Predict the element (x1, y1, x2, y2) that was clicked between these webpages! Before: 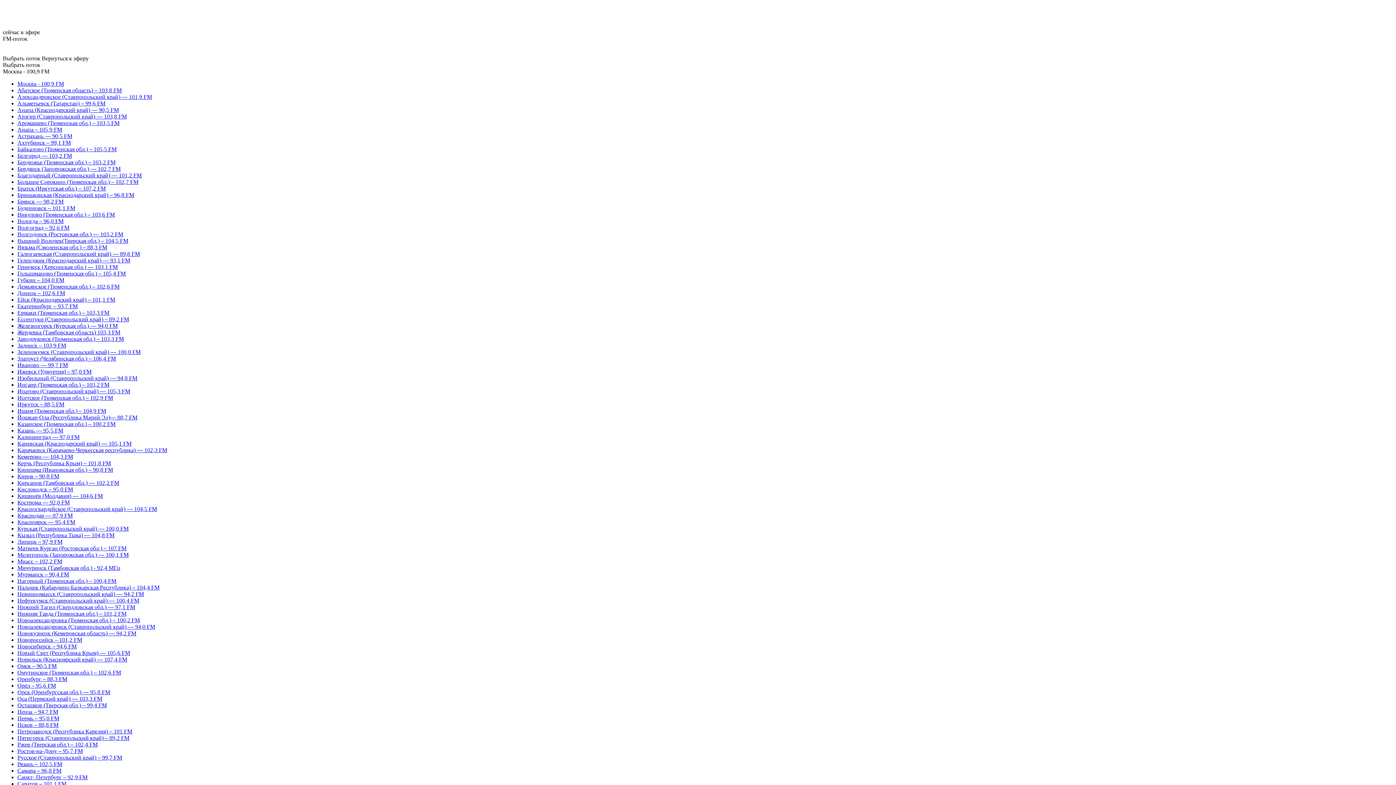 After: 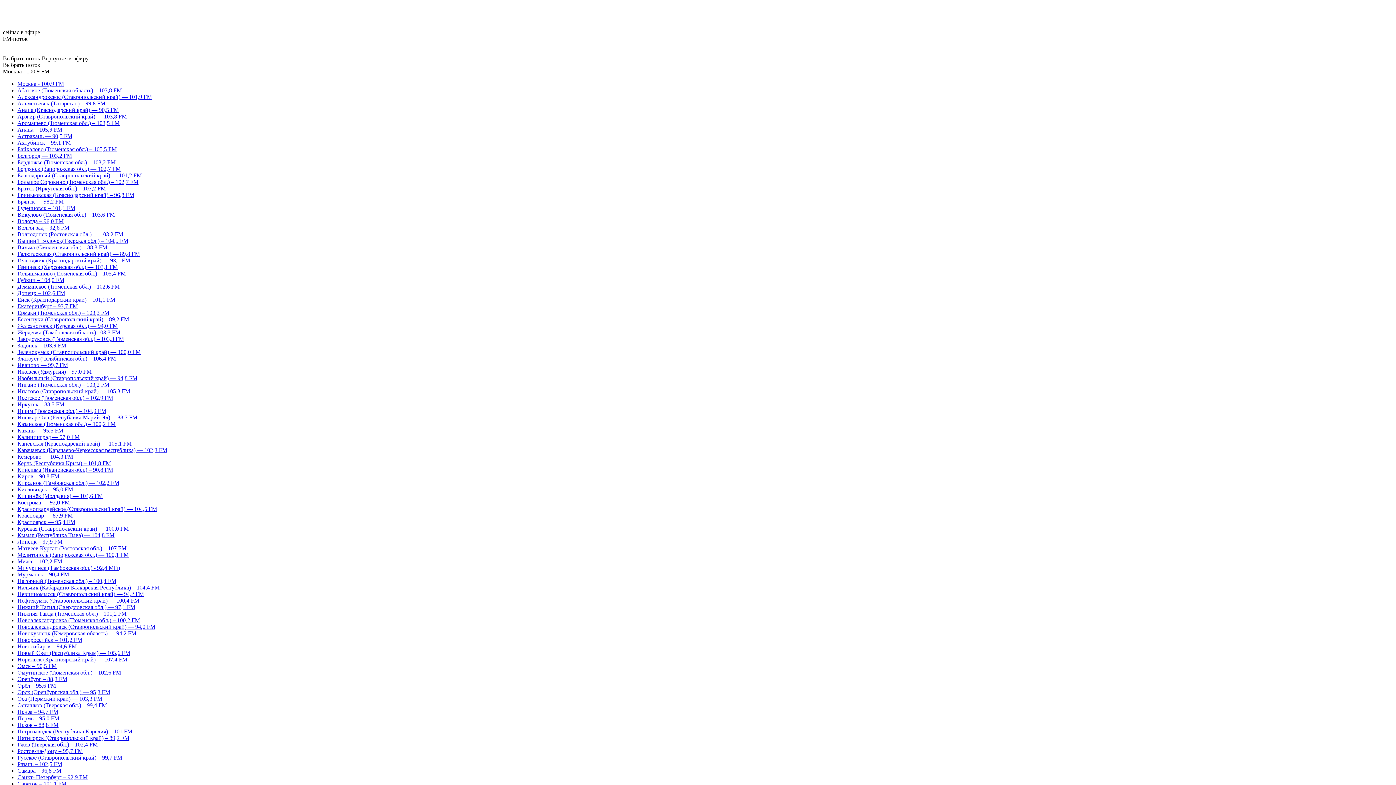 Action: label: Нефтекумск (Ставропольский край) — 100,4 FM bbox: (17, 597, 139, 604)